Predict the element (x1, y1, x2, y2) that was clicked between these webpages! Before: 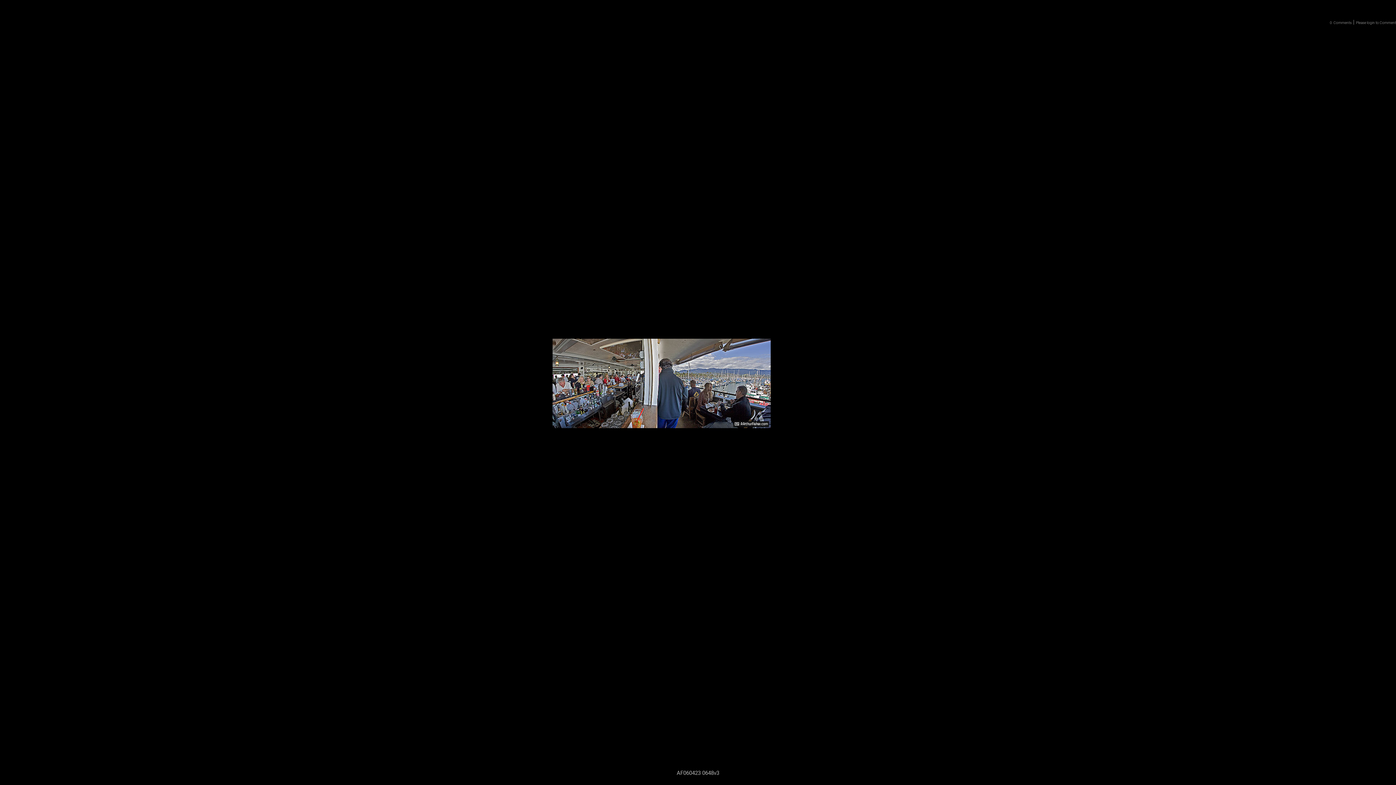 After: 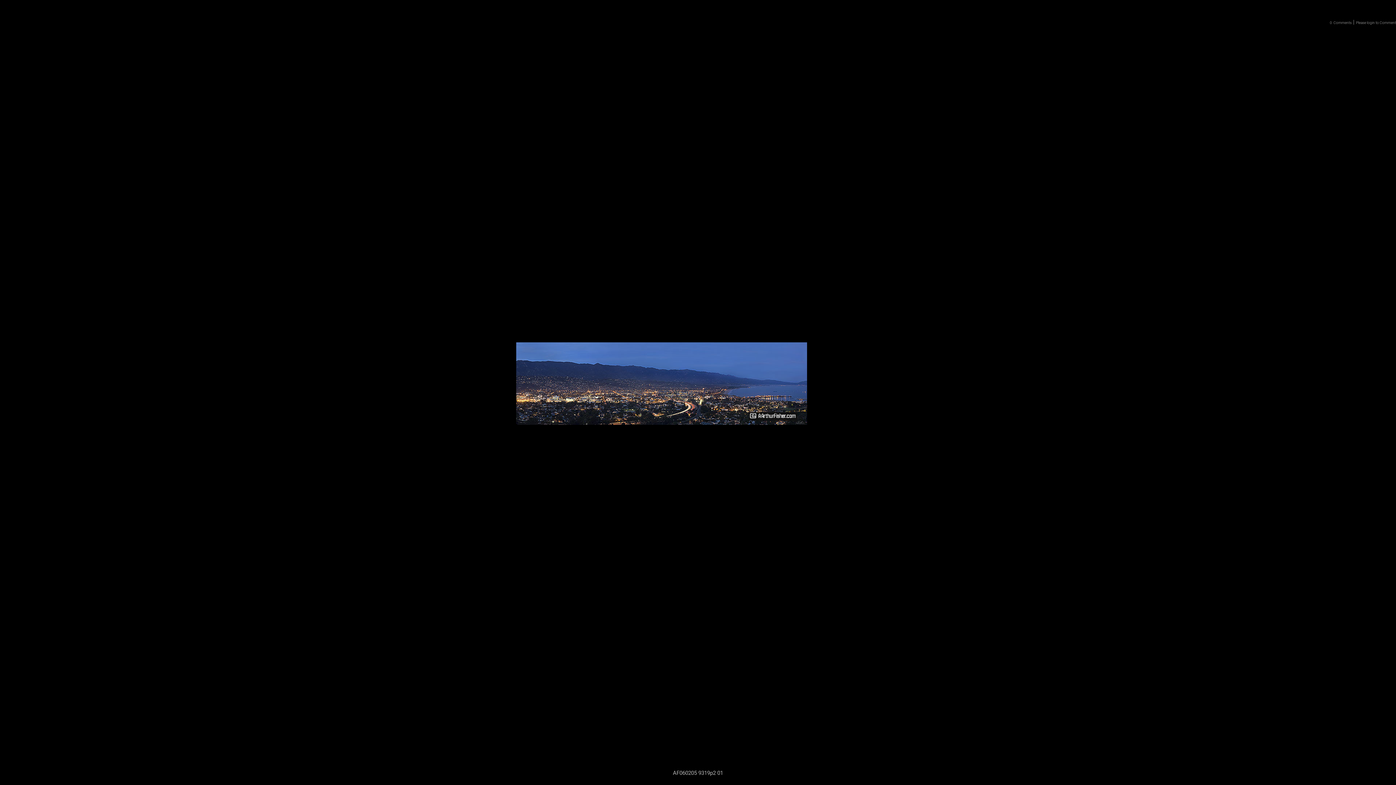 Action: bbox: (1298, 361, 1323, 401) label: next